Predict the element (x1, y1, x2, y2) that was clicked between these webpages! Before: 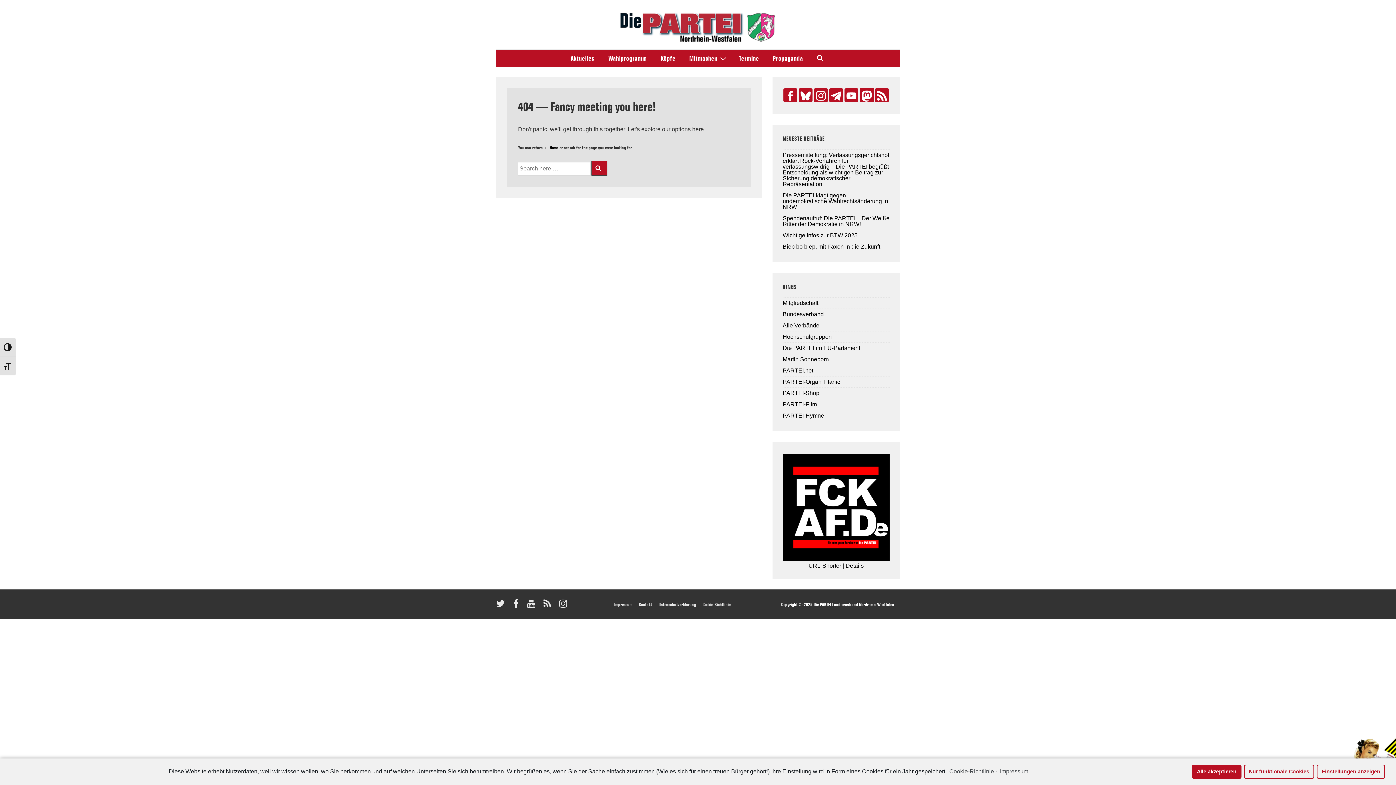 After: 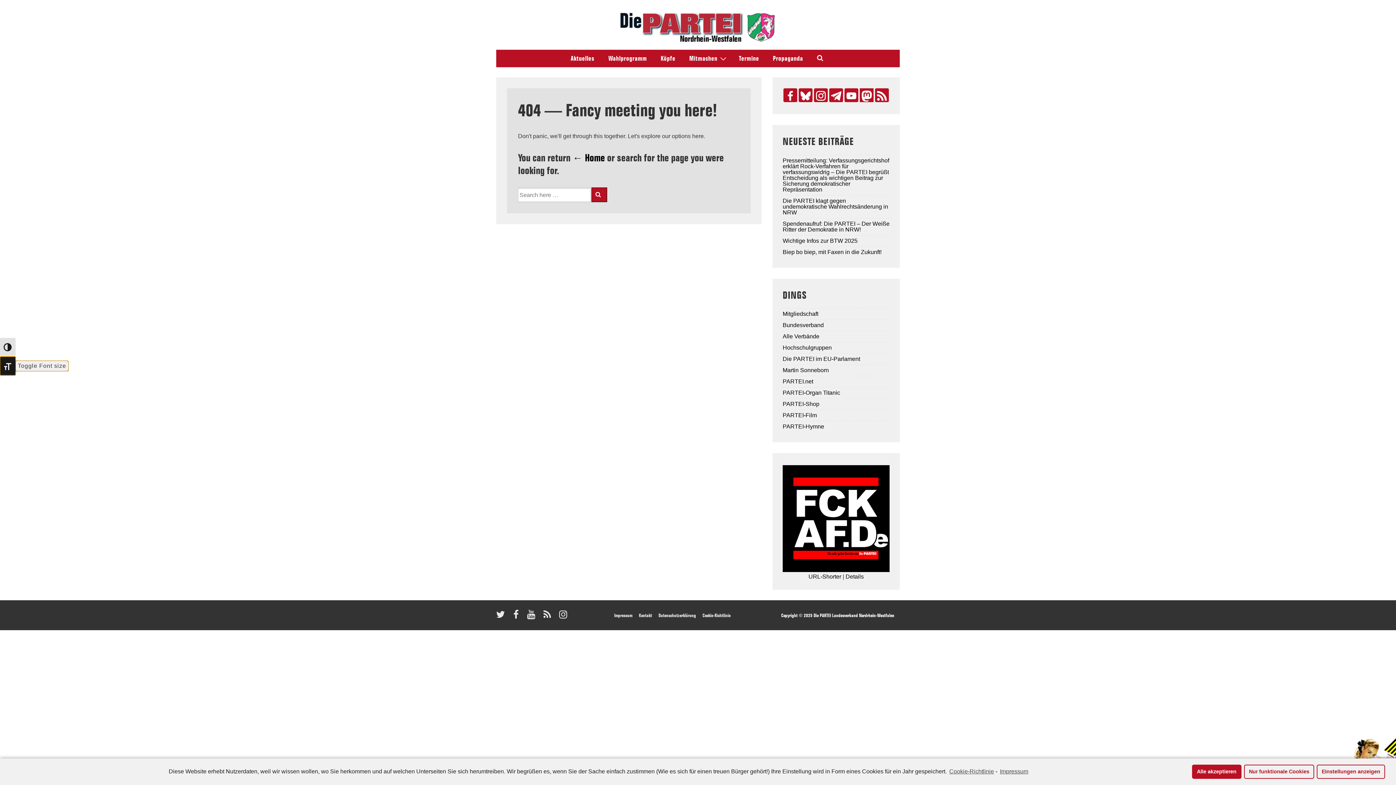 Action: bbox: (0, 356, 15, 375) label: TOGGLE FONT SIZE